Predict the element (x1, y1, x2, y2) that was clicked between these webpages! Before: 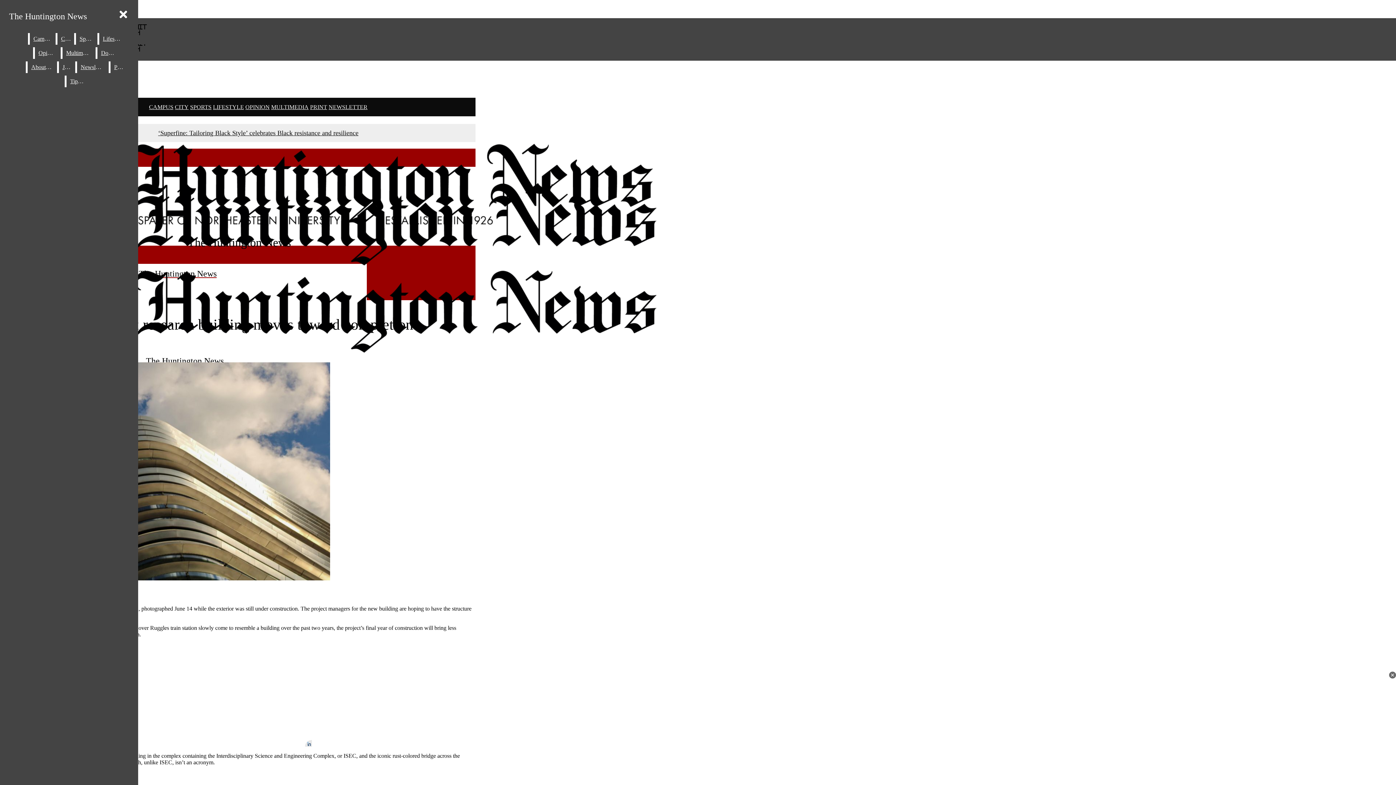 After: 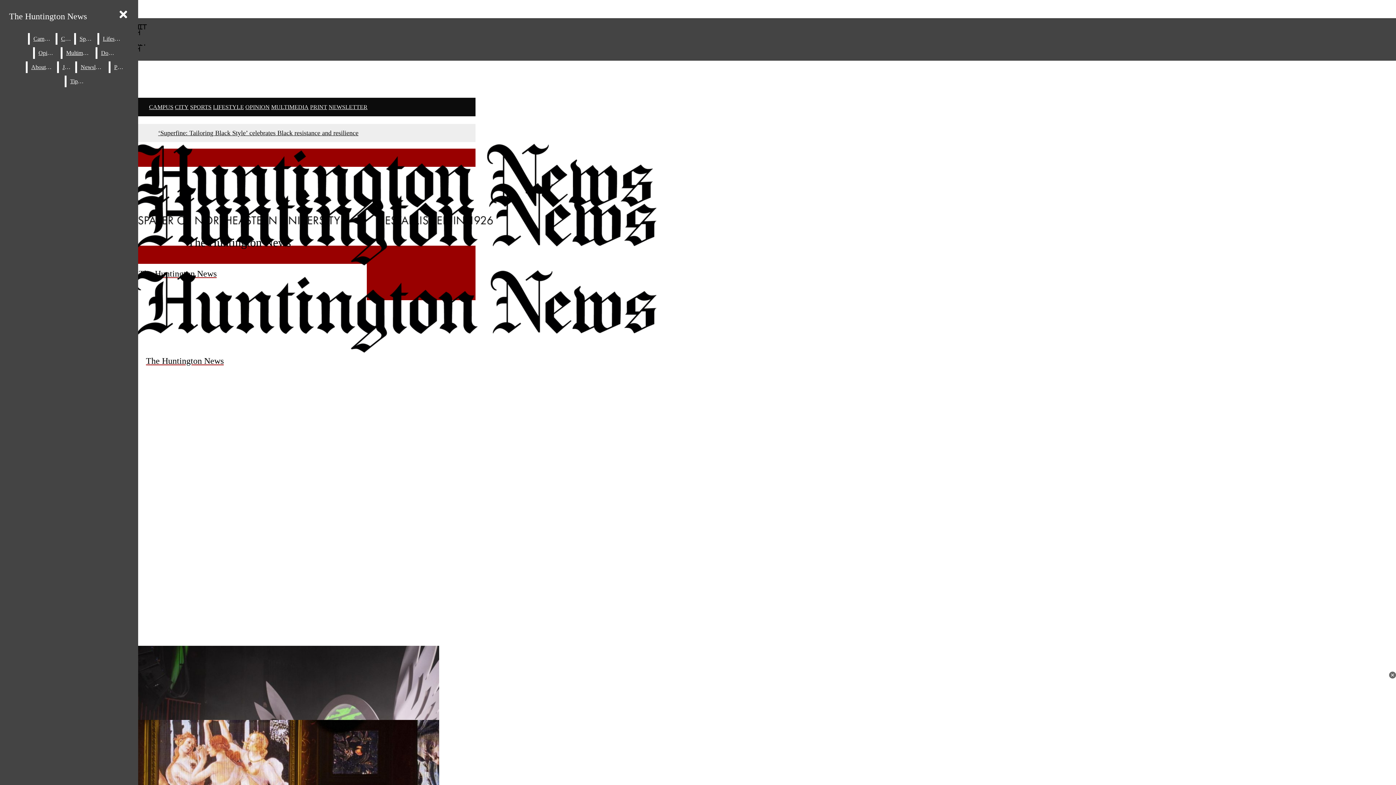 Action: label: The Huntington News bbox: (2, 45, 475, 249)